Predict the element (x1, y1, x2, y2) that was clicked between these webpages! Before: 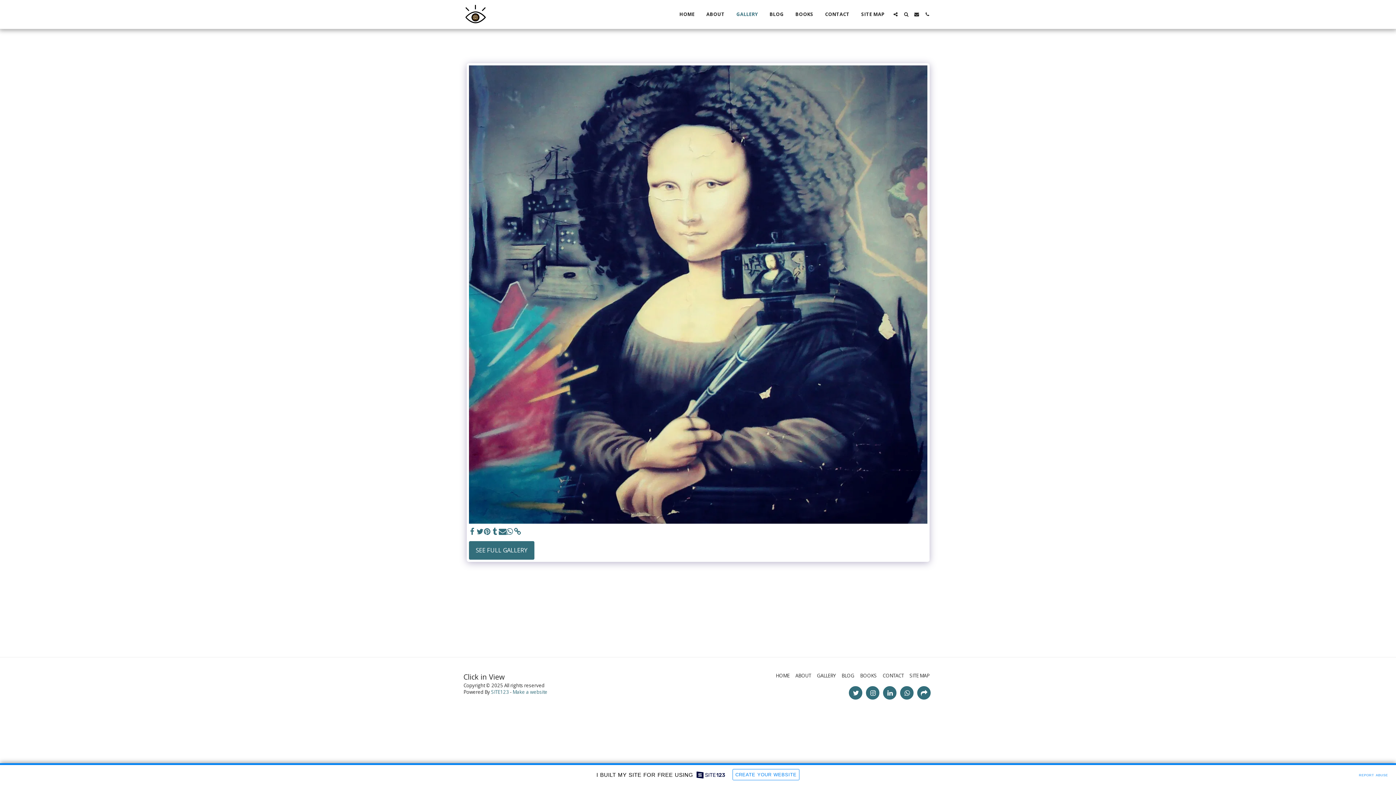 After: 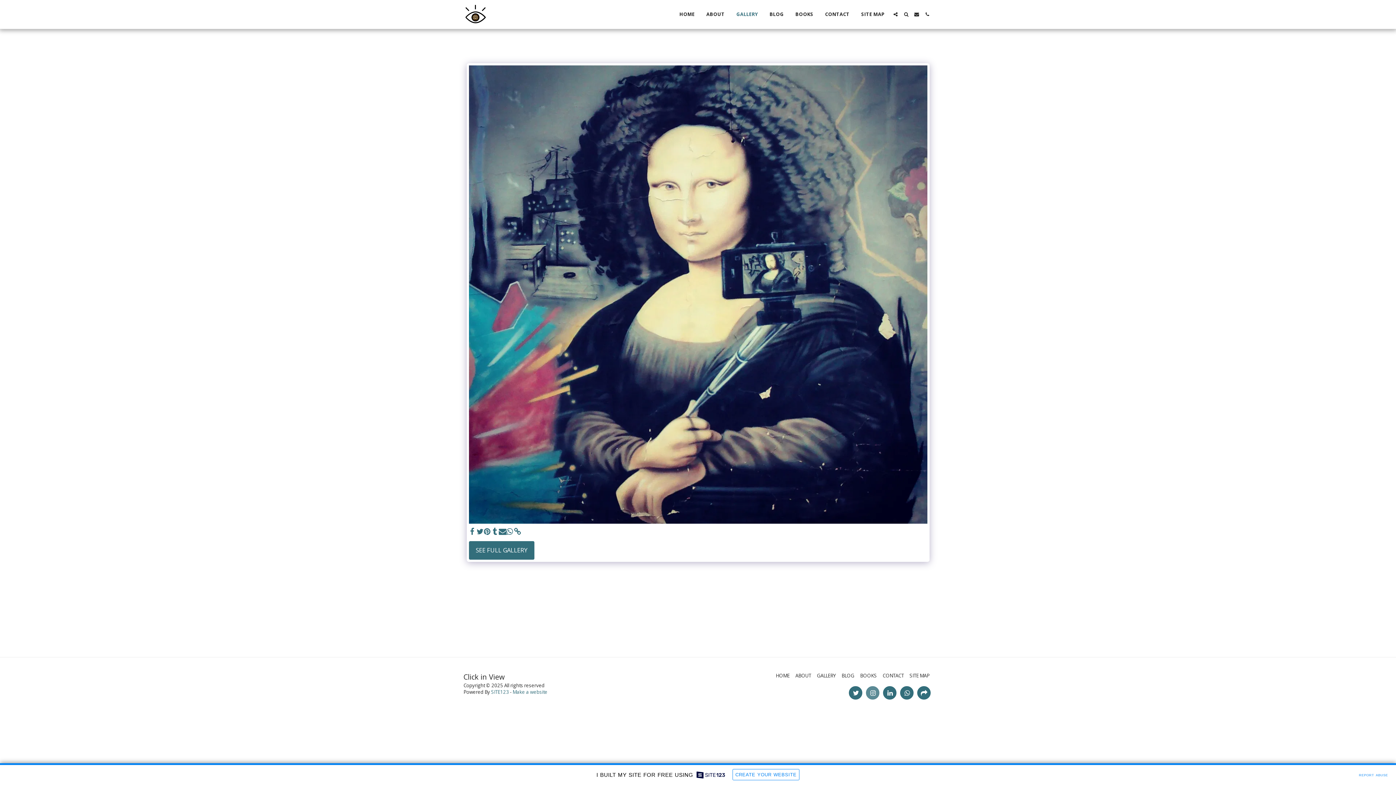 Action: bbox: (866, 686, 879, 700) label:  